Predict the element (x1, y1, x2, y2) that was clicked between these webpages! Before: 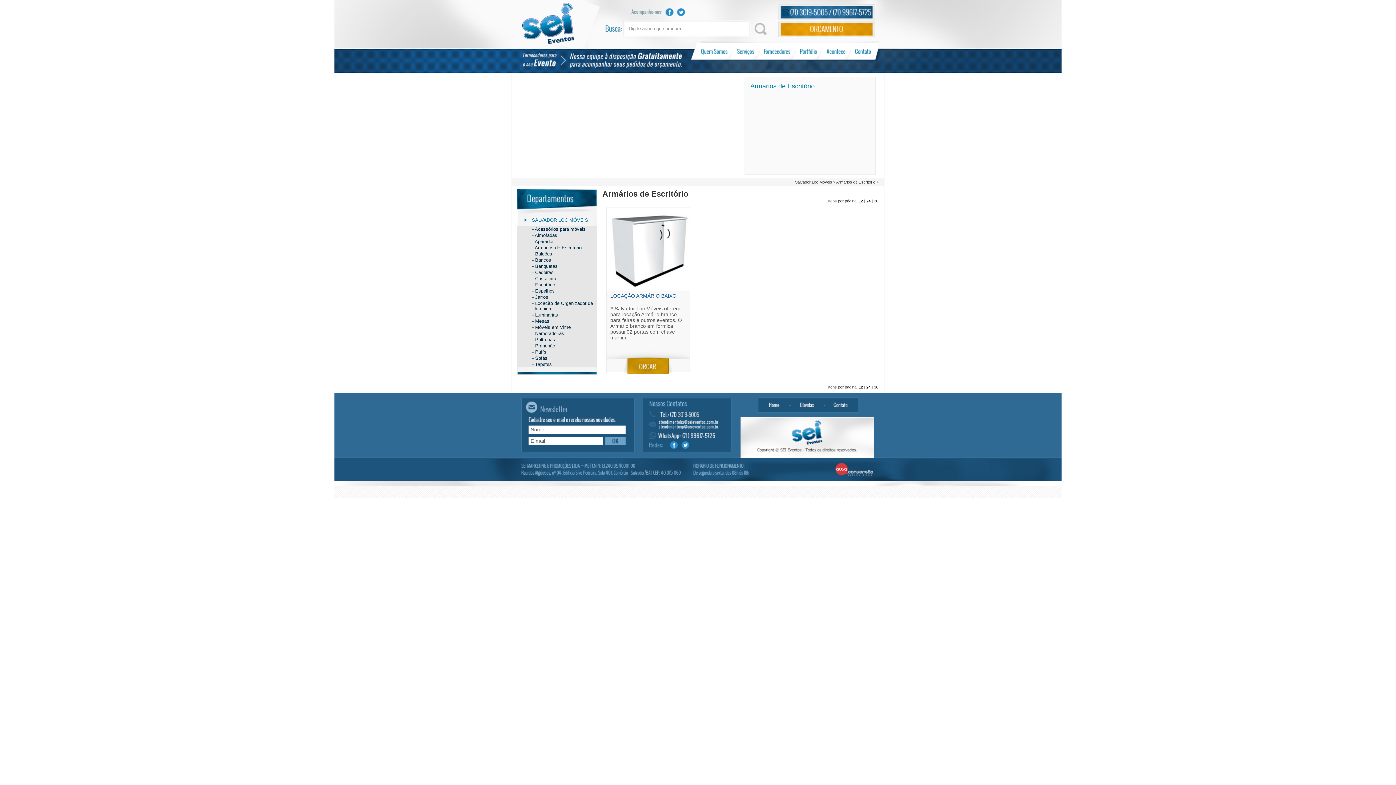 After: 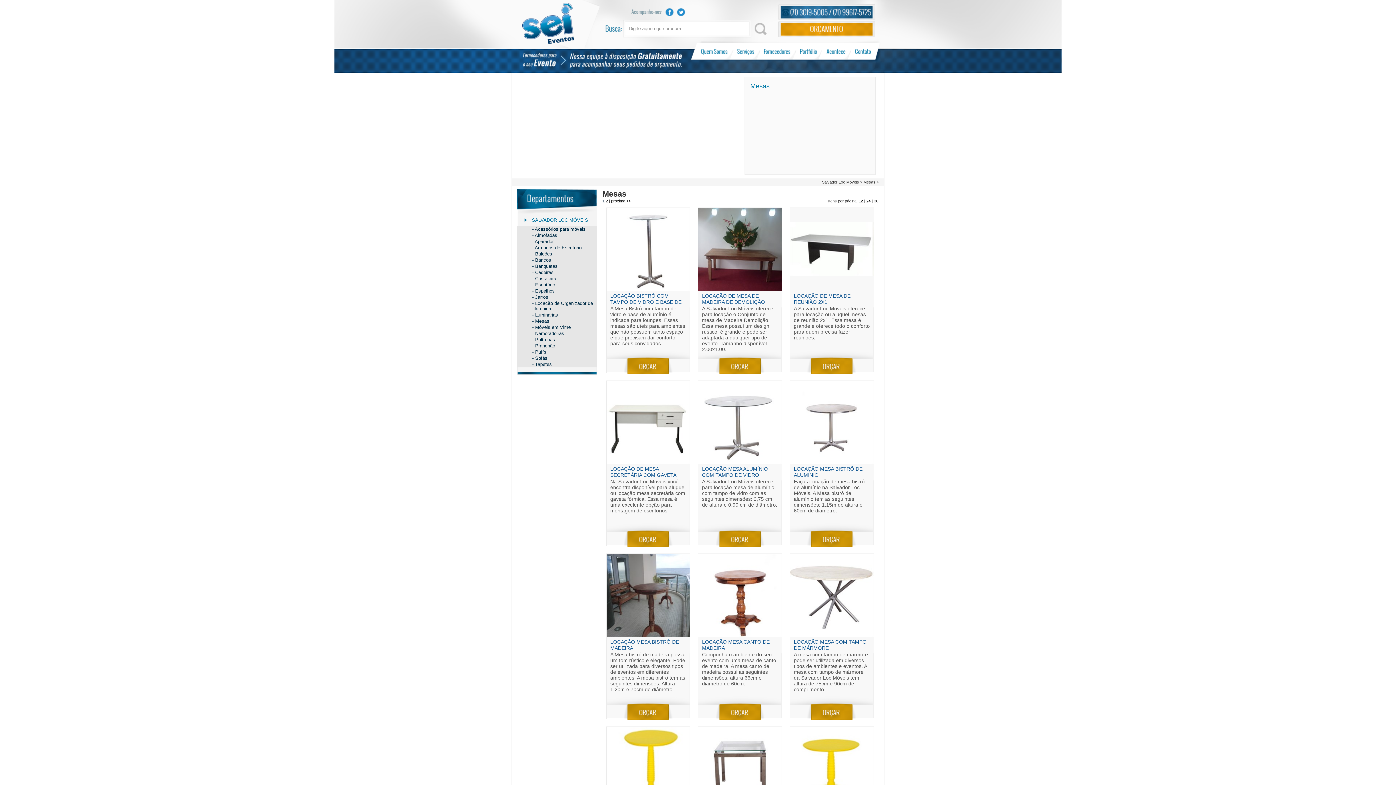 Action: bbox: (517, 318, 597, 324) label: - Mesas